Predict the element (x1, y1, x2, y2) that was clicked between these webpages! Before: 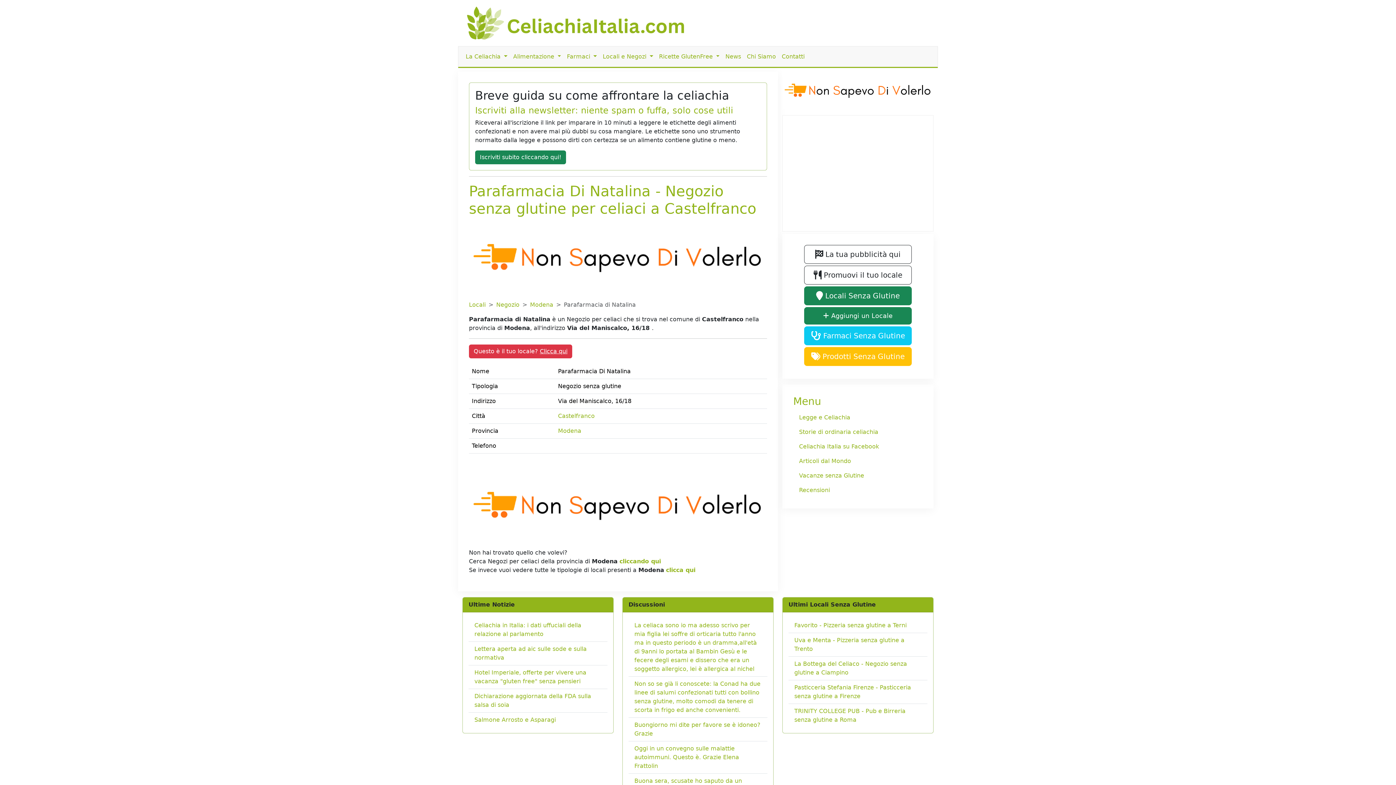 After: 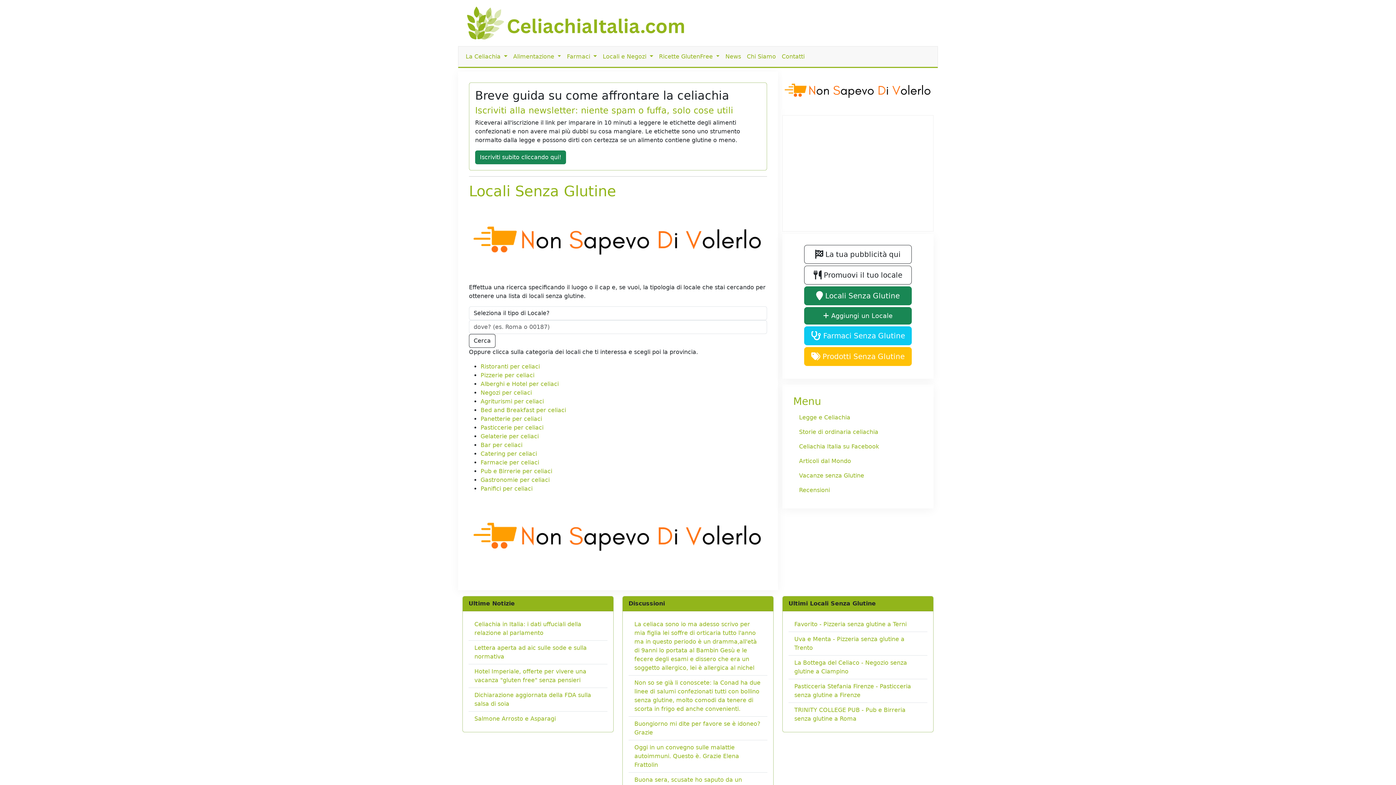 Action: label:  Locali Senza Glutine bbox: (804, 286, 912, 305)